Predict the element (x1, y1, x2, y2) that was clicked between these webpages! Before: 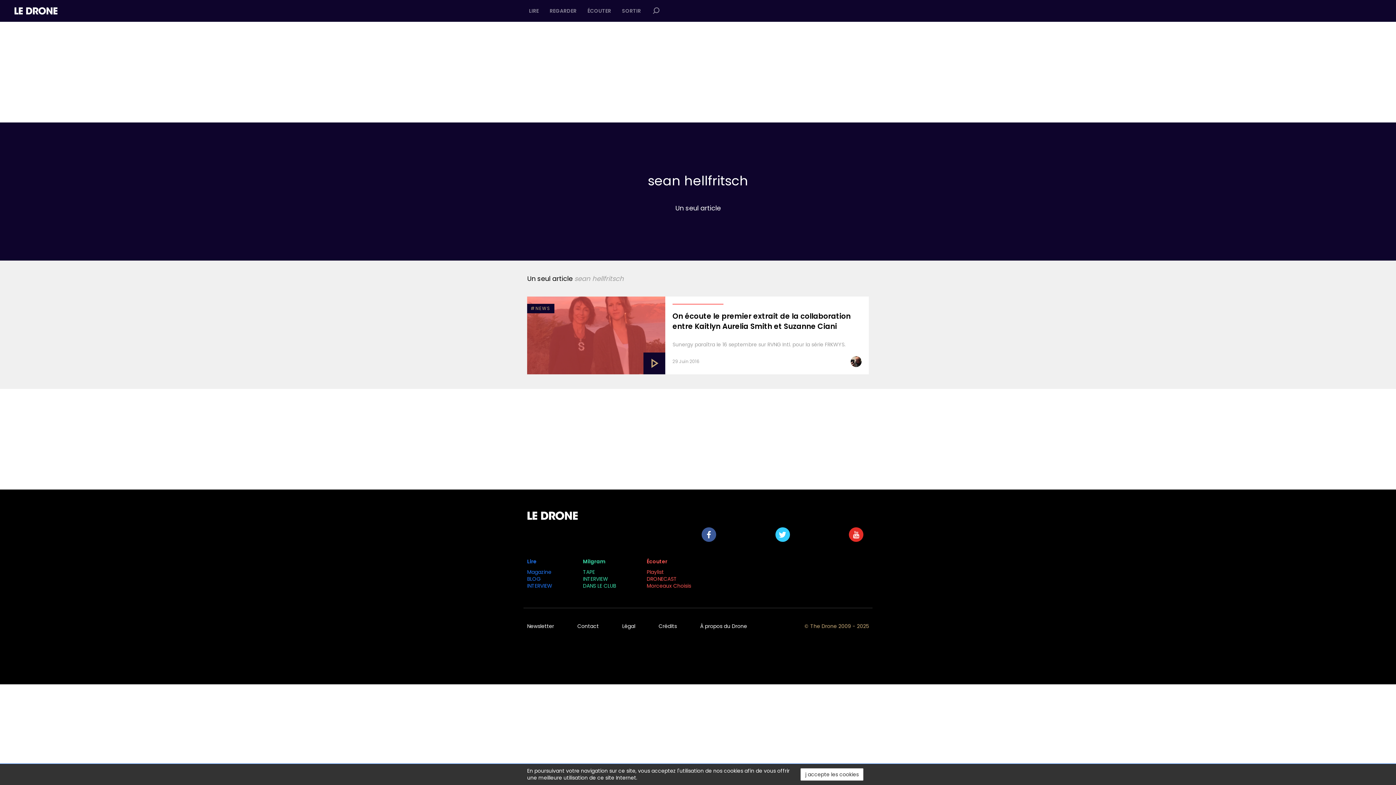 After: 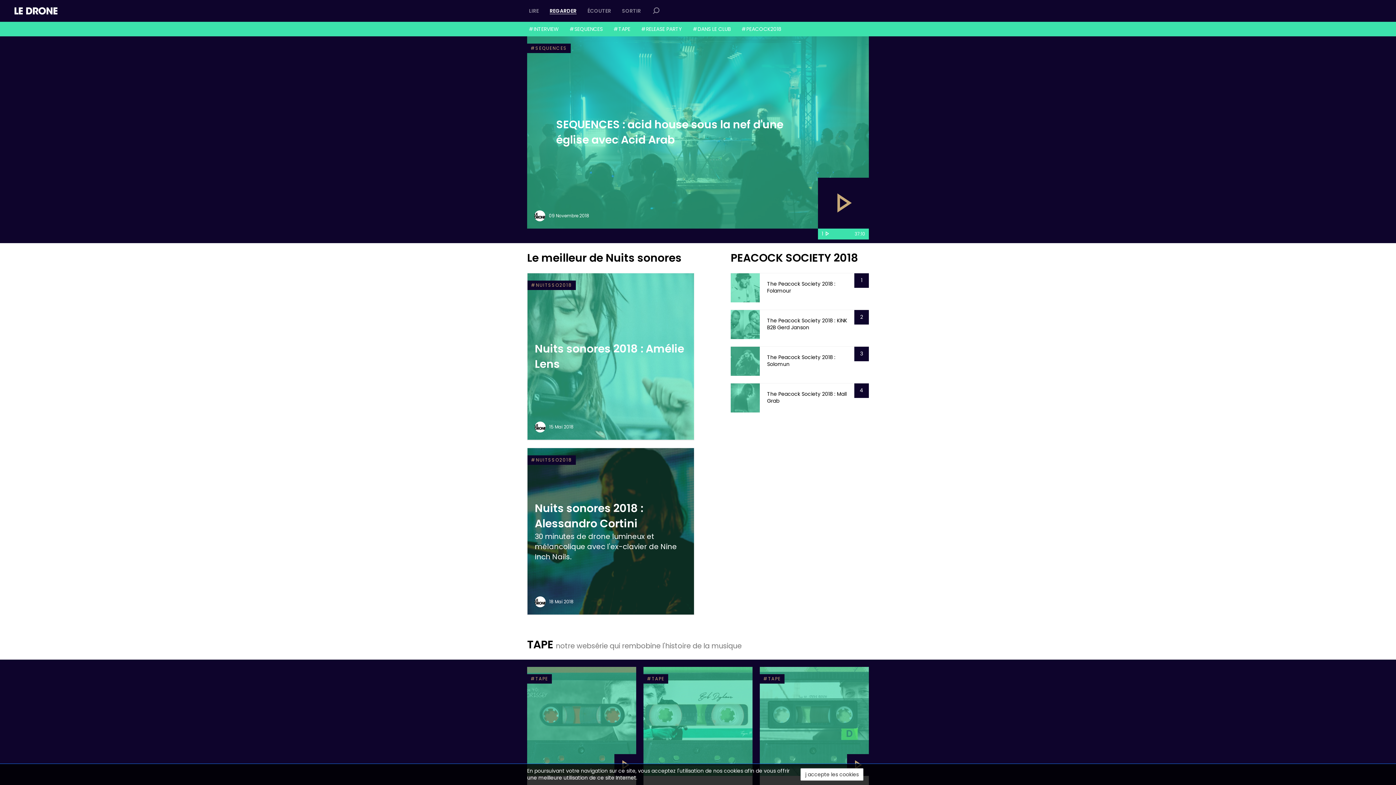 Action: bbox: (583, 558, 605, 565) label: Milgram